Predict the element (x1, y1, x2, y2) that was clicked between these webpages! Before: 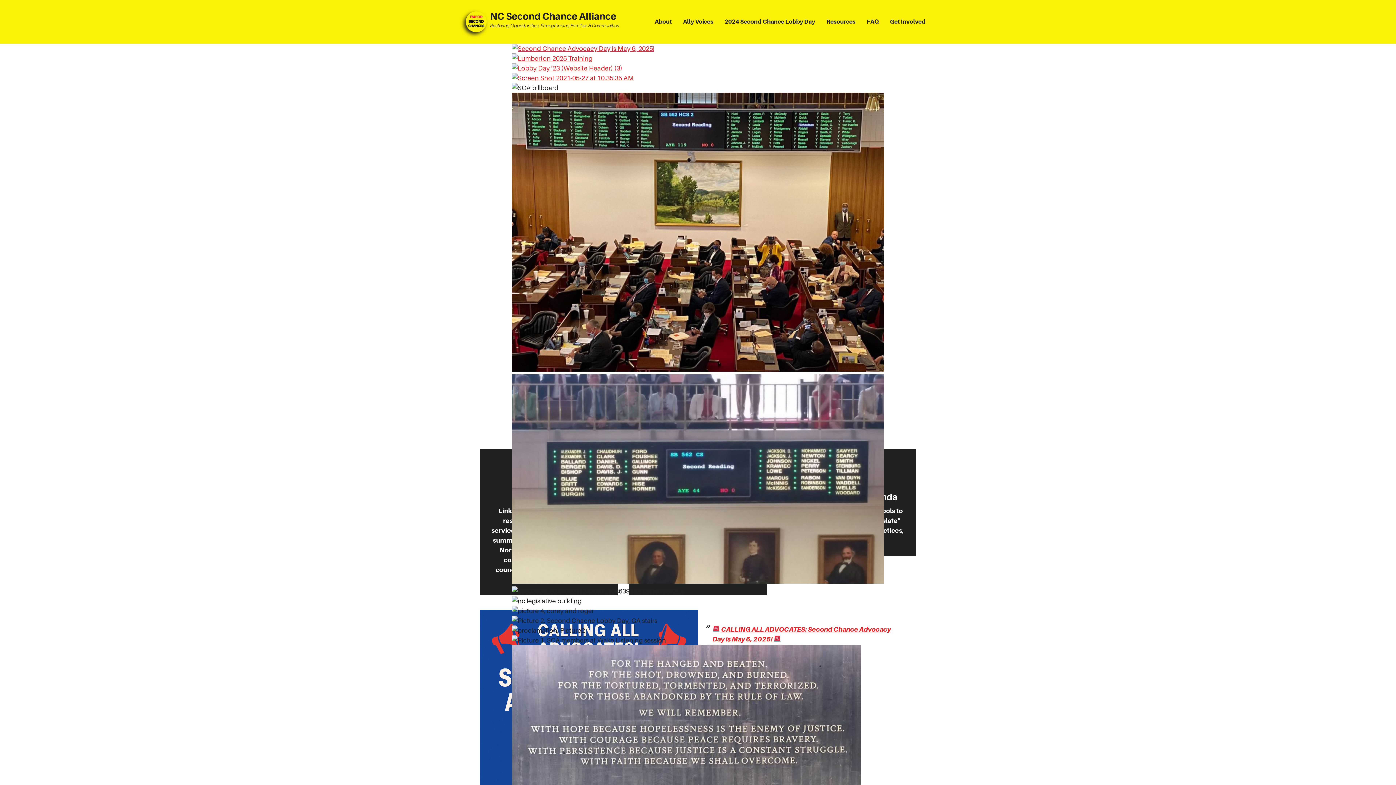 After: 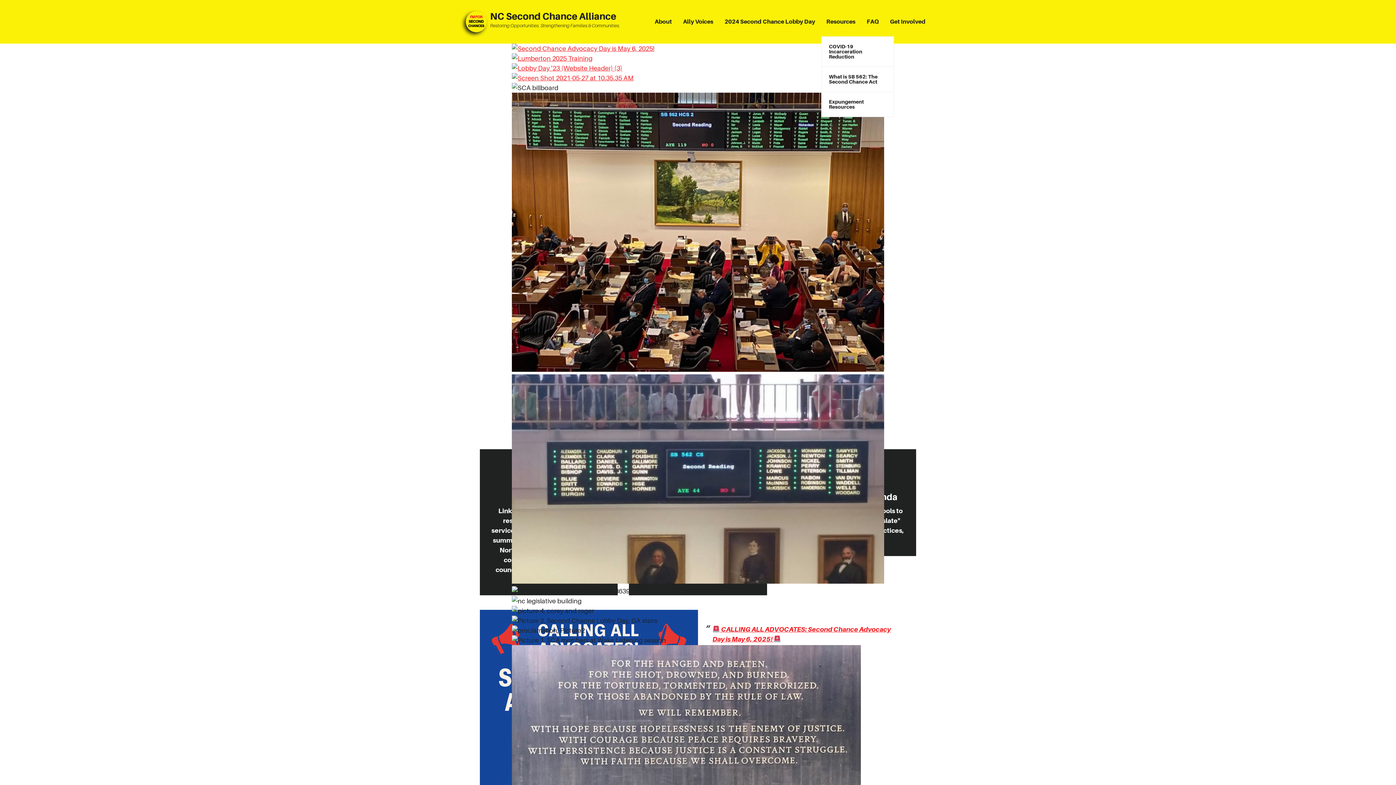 Action: bbox: (821, 7, 860, 36) label: Resources